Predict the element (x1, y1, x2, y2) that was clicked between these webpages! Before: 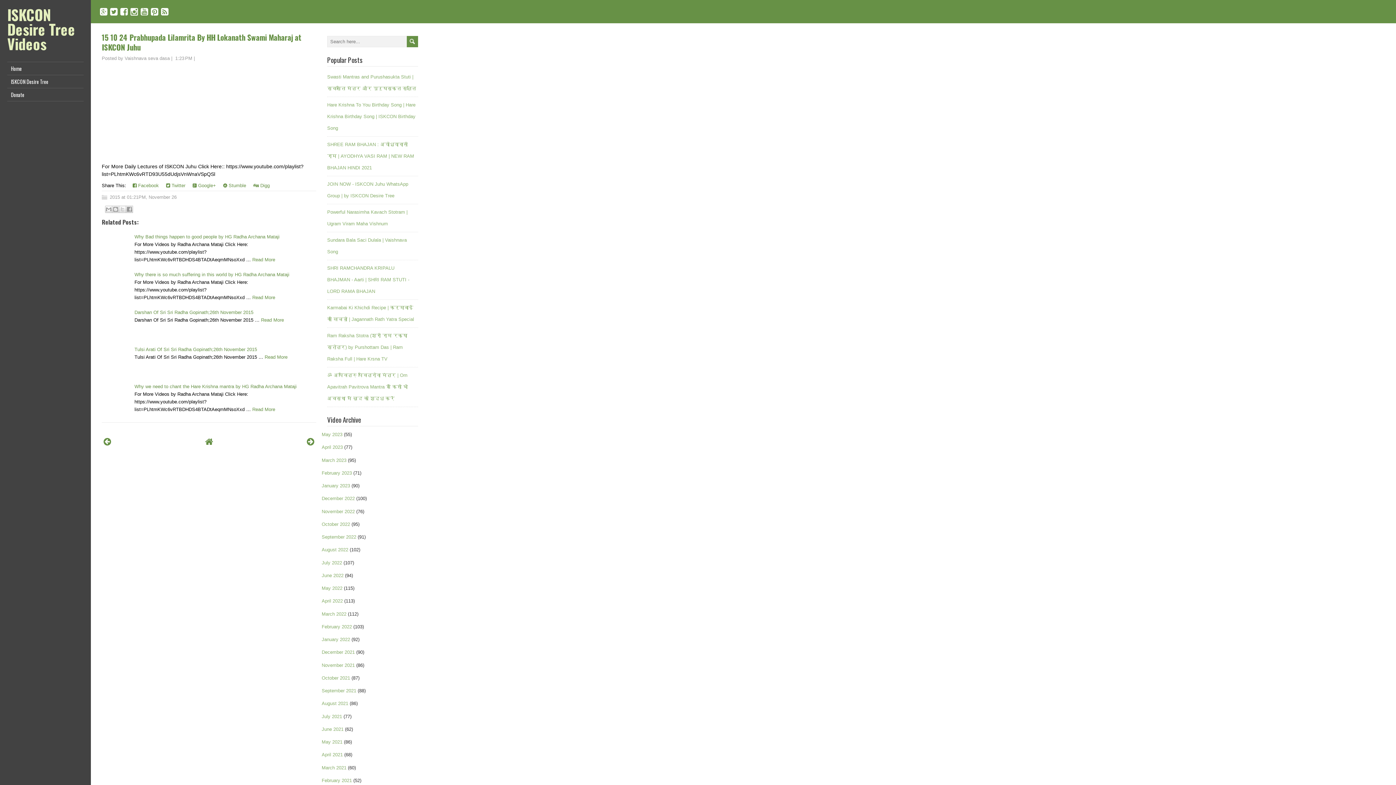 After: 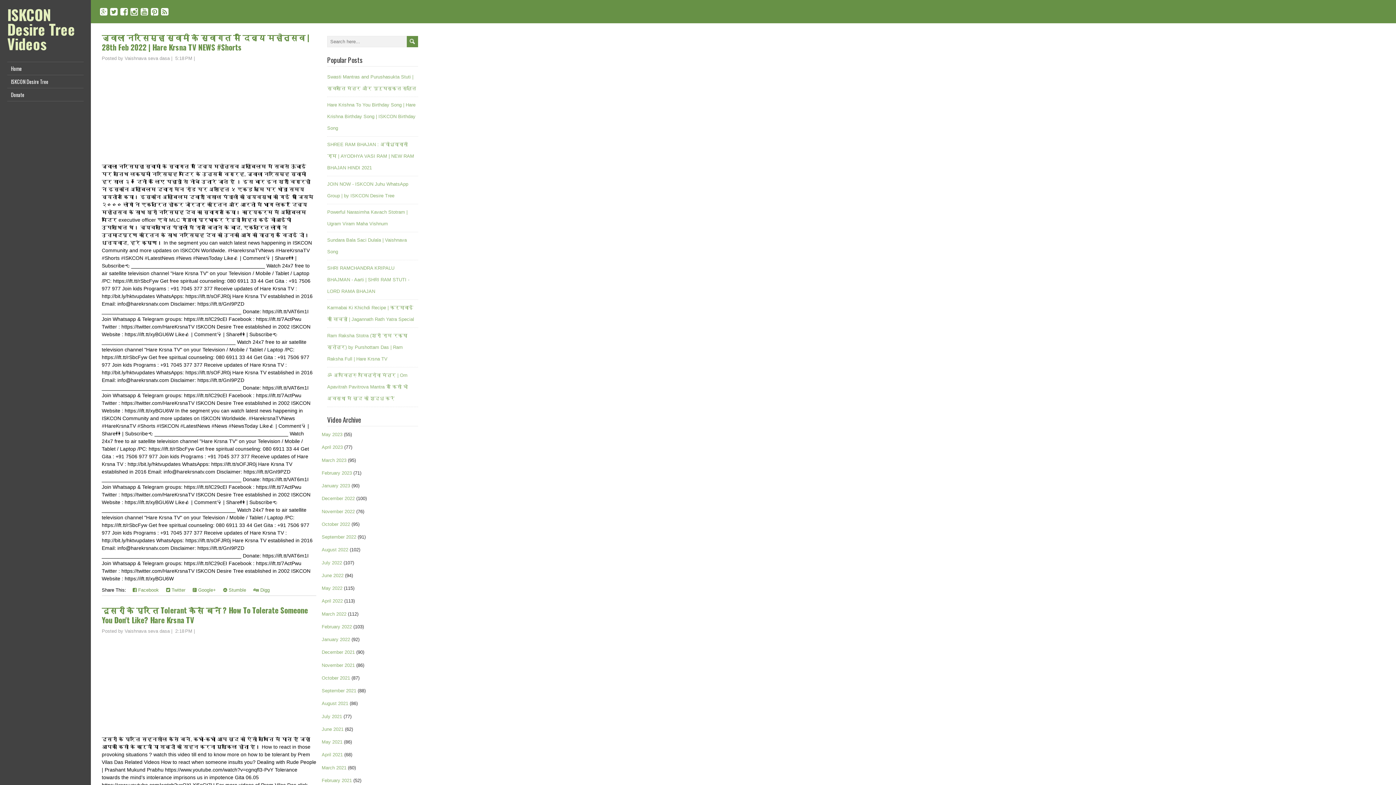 Action: bbox: (321, 624, 352, 629) label: February 2022